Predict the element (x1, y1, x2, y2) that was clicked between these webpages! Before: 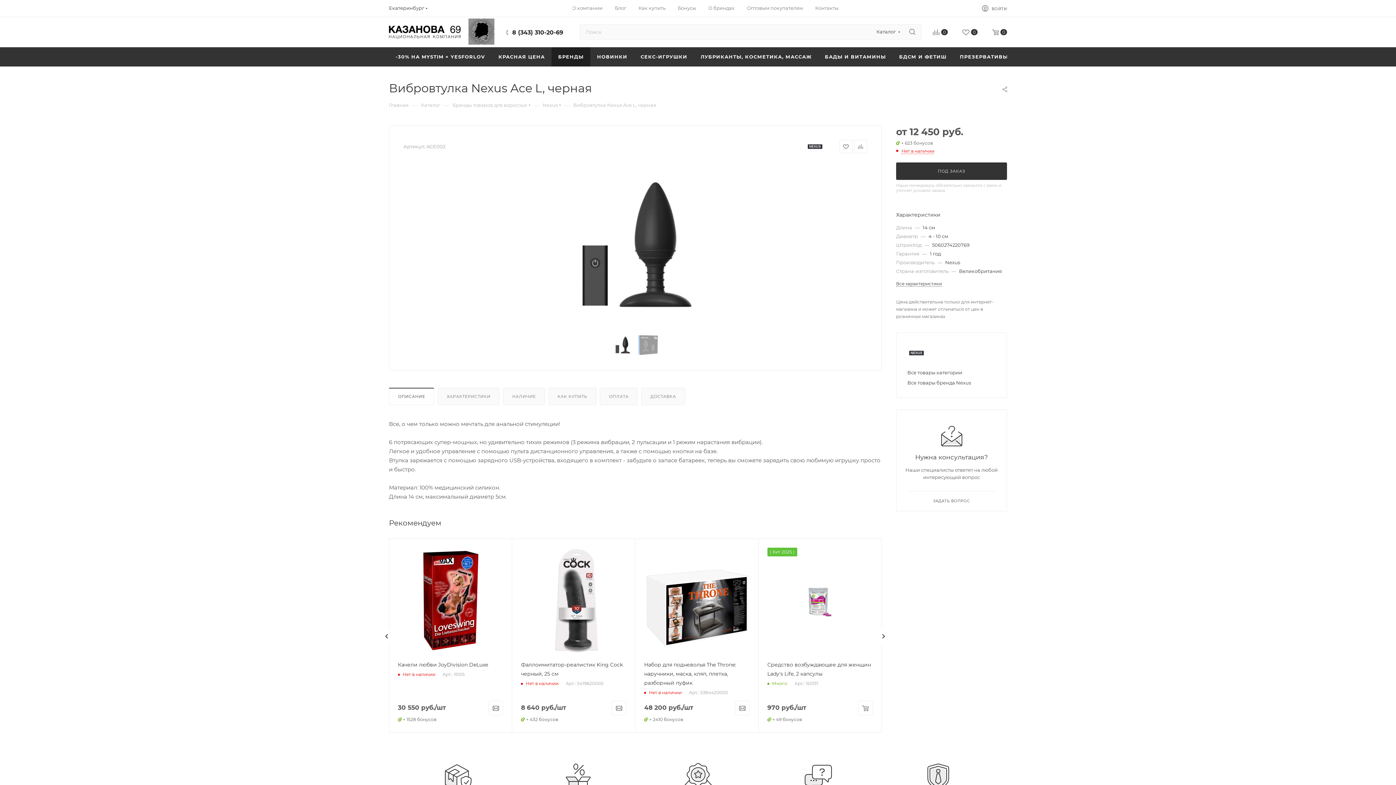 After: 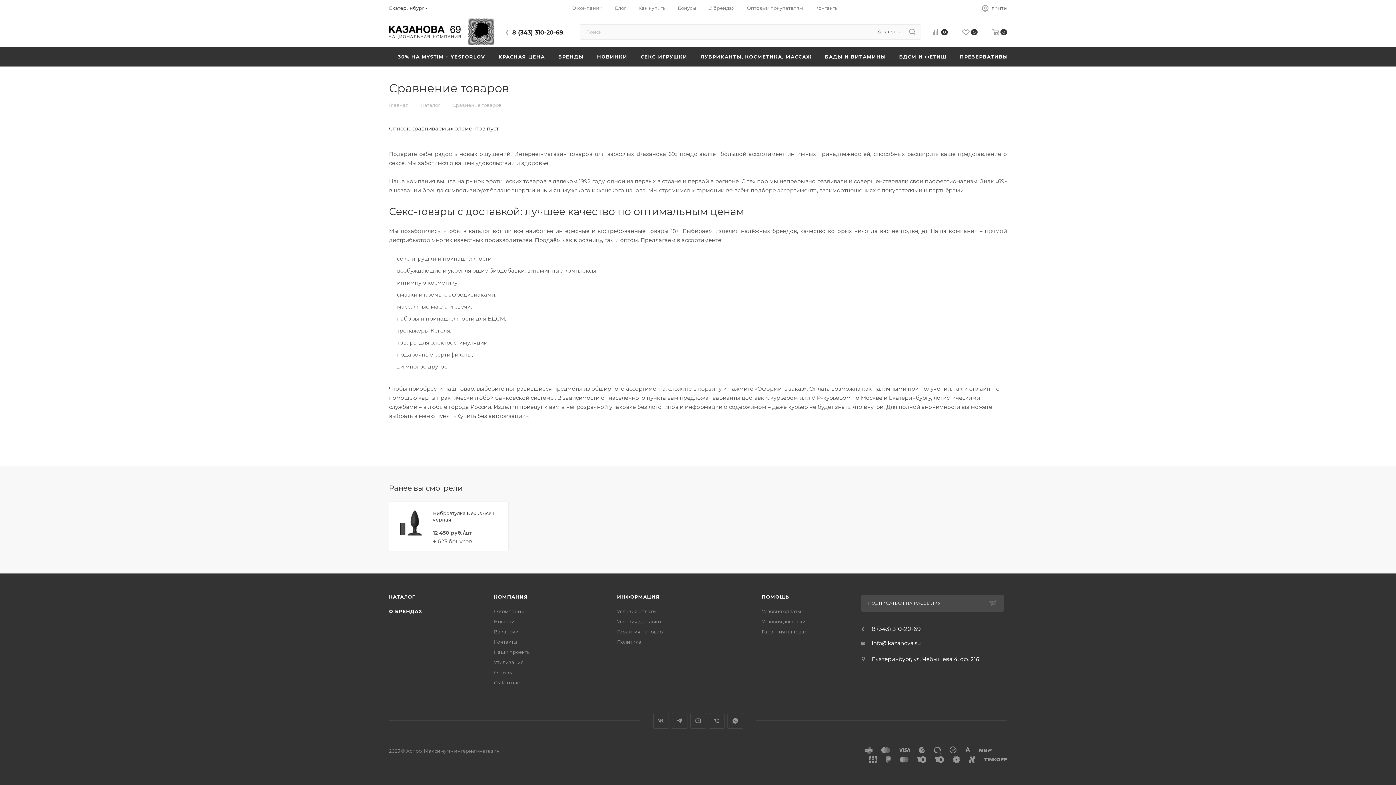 Action: label: 0 bbox: (925, 28, 955, 37)